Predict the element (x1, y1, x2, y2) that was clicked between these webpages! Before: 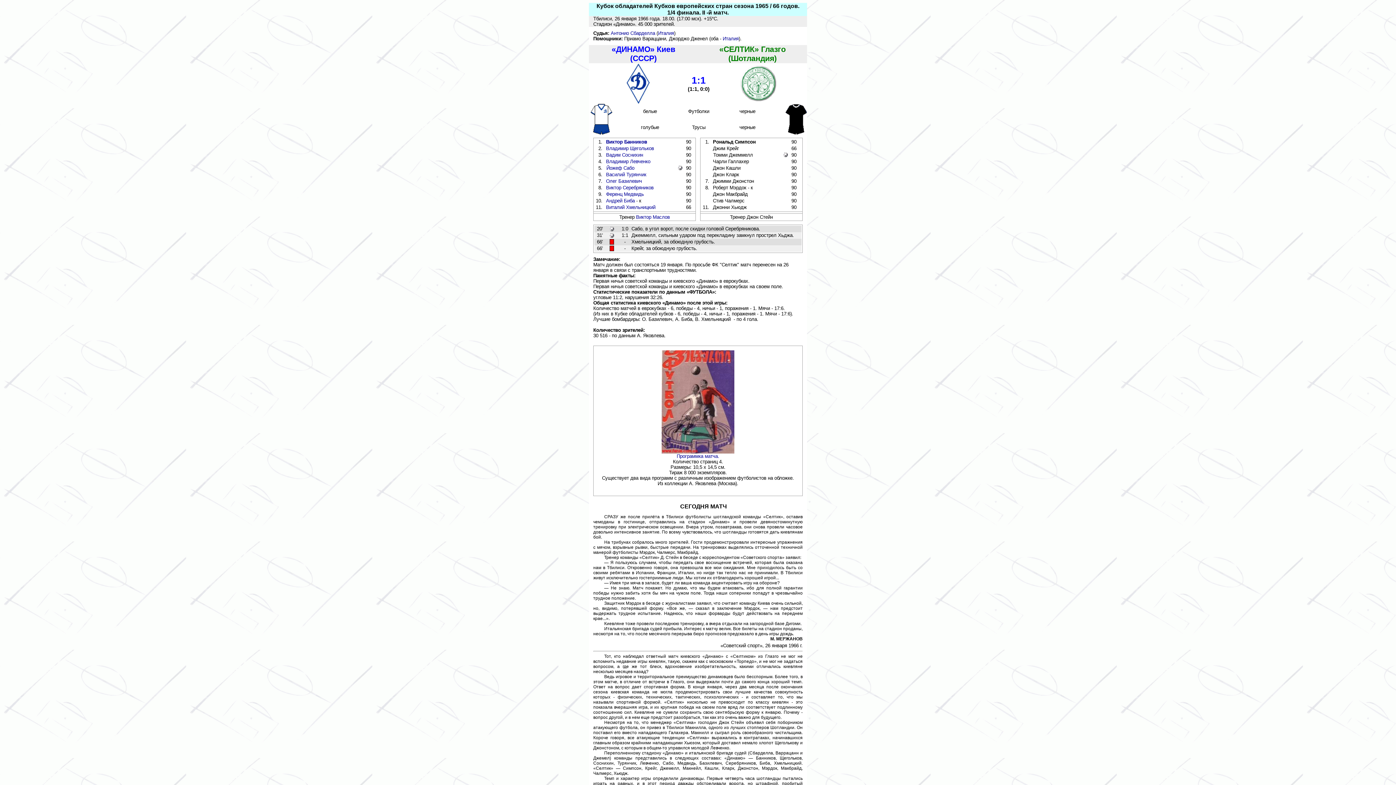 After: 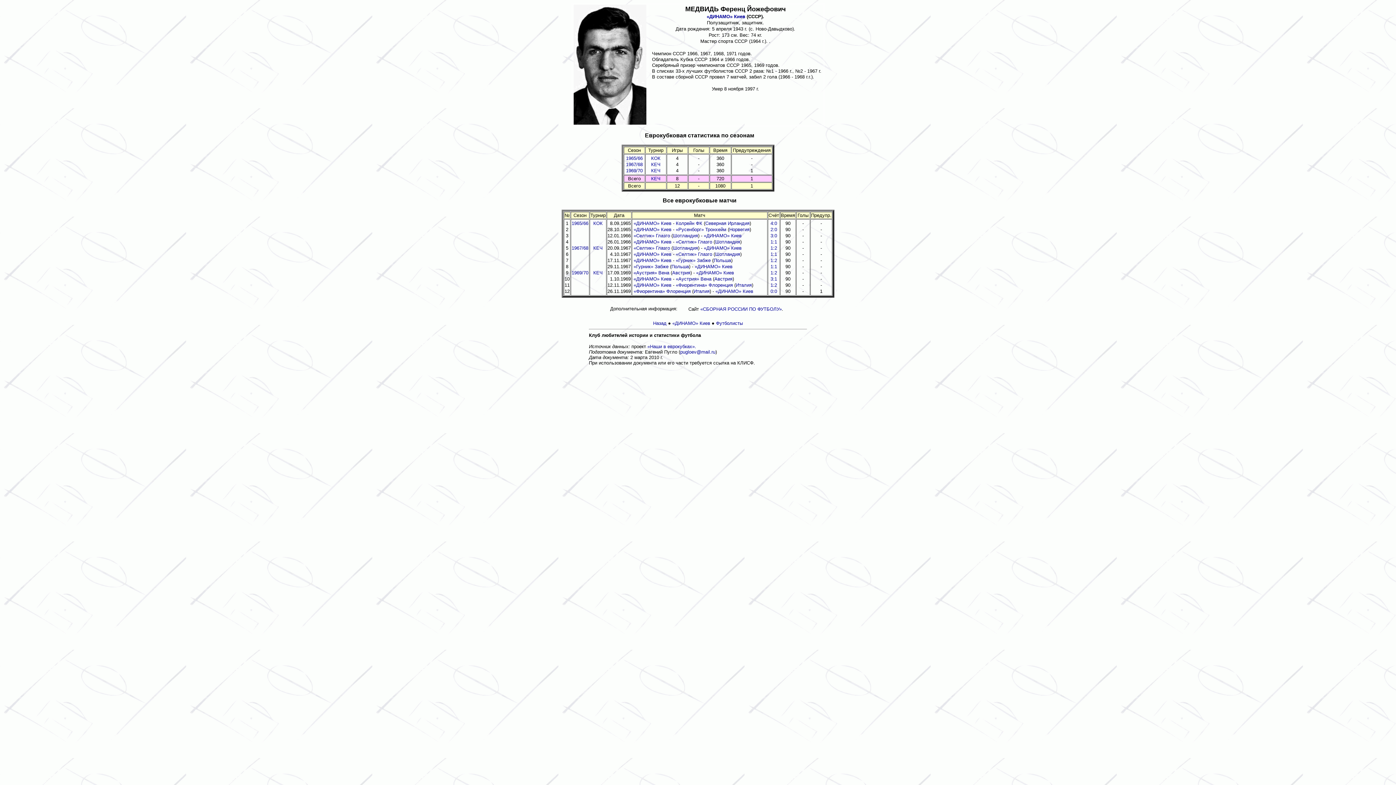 Action: bbox: (606, 191, 644, 197) label: Ференц Медвидь